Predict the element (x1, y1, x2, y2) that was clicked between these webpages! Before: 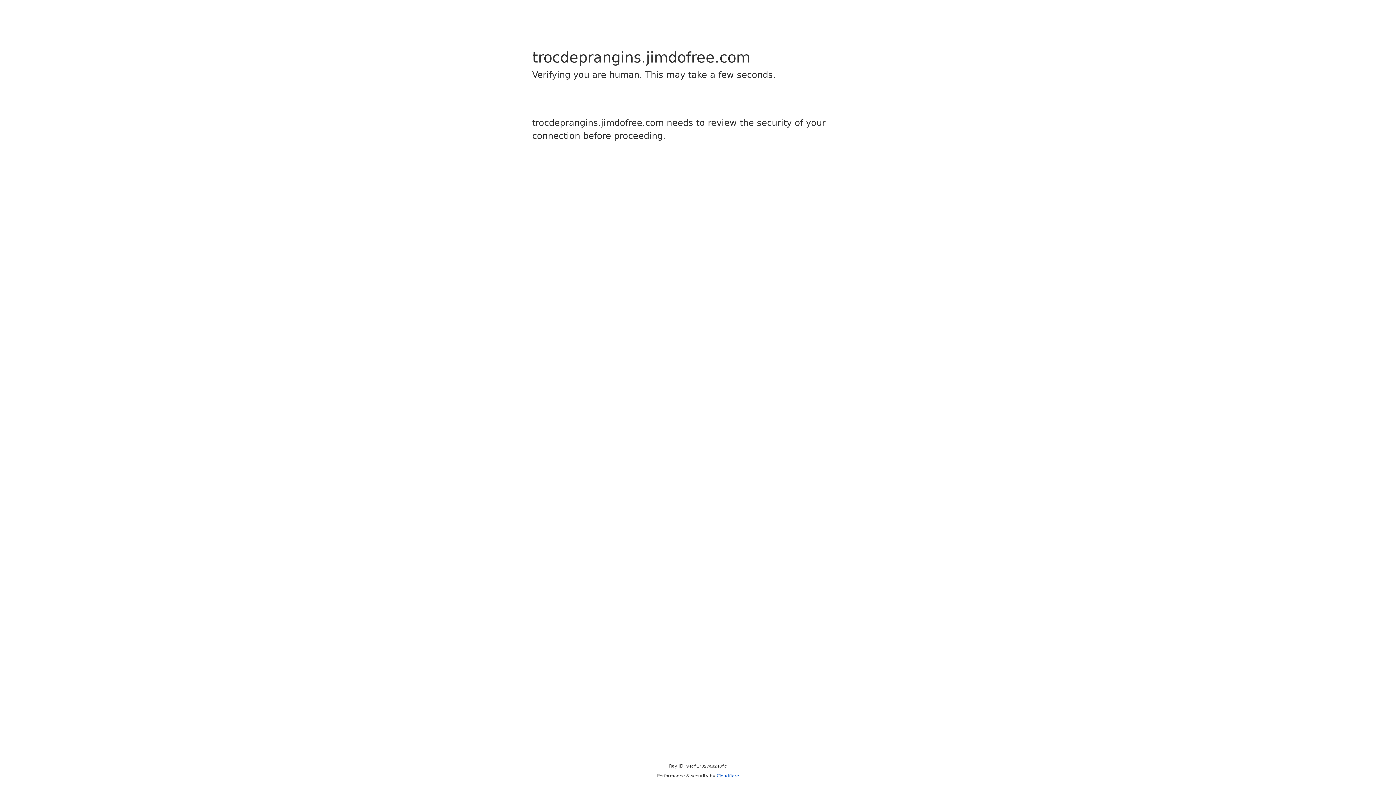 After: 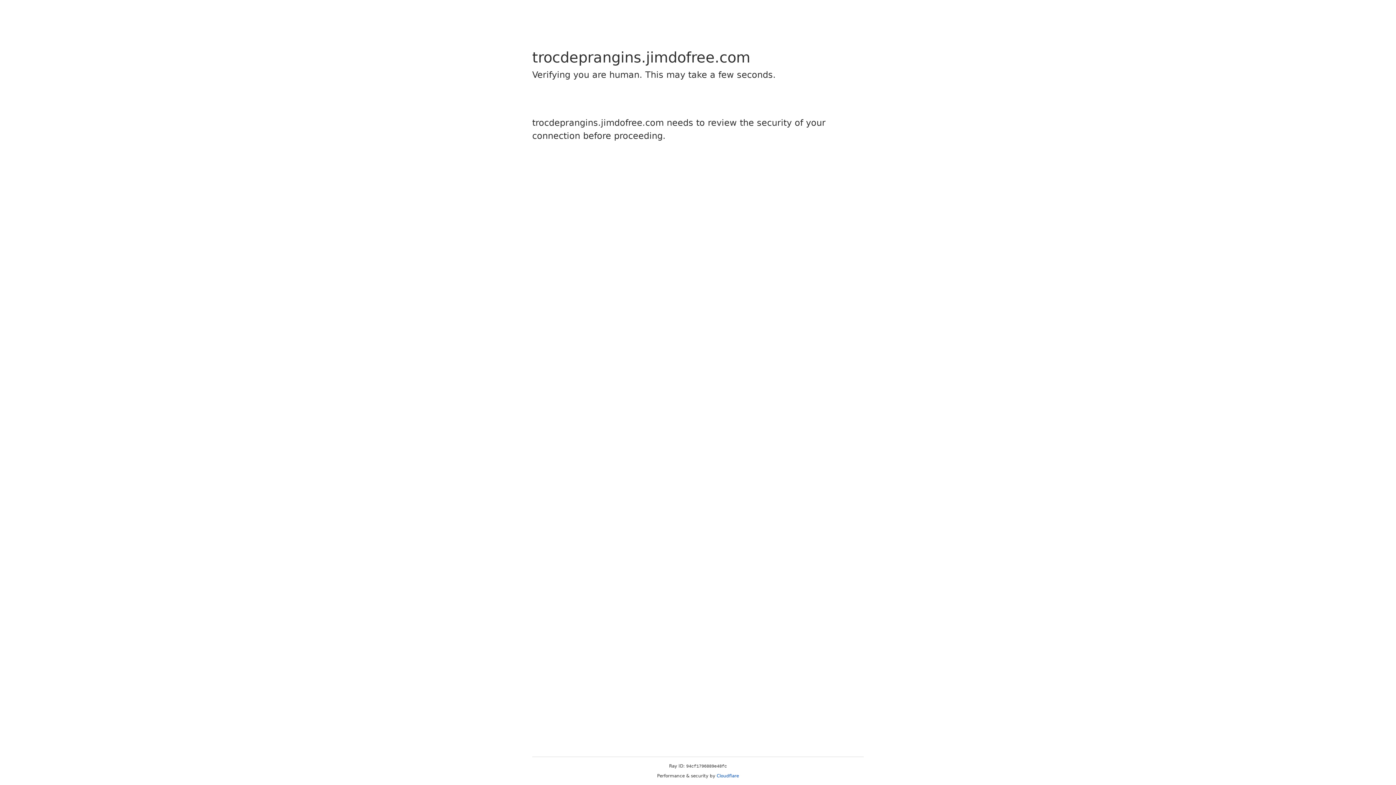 Action: bbox: (716, 773, 739, 778) label: Cloudflare